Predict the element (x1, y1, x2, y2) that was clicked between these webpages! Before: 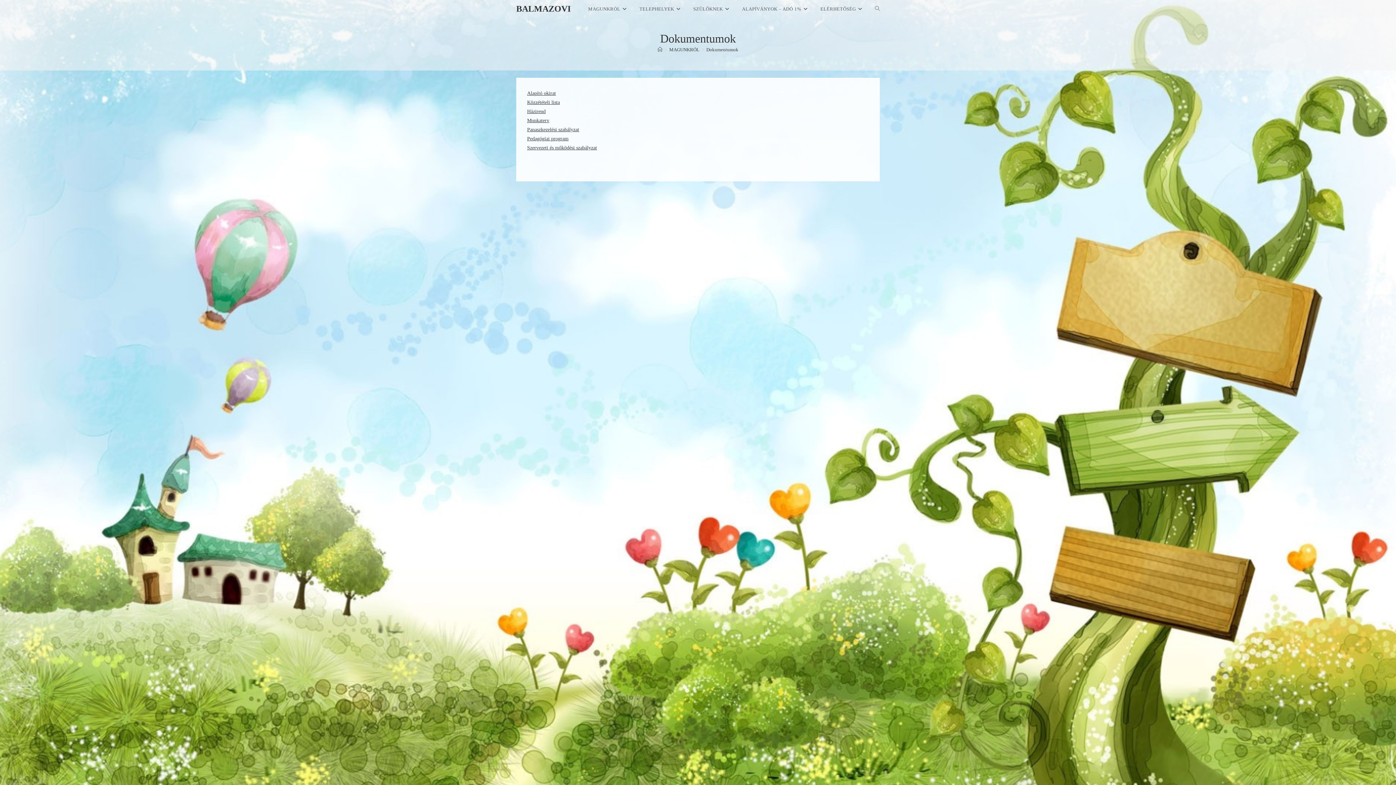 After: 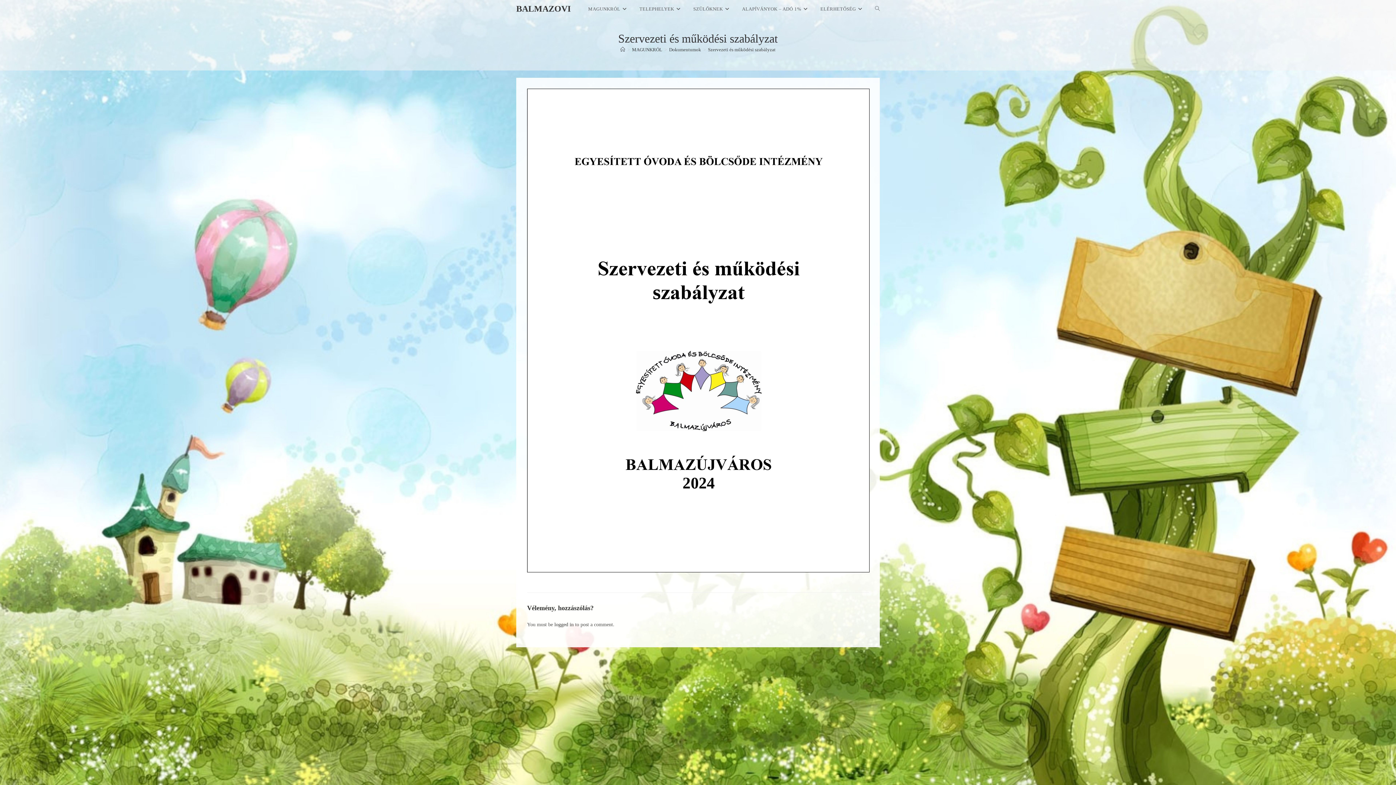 Action: bbox: (527, 145, 597, 150) label: Szervezeti és működési szabályzat